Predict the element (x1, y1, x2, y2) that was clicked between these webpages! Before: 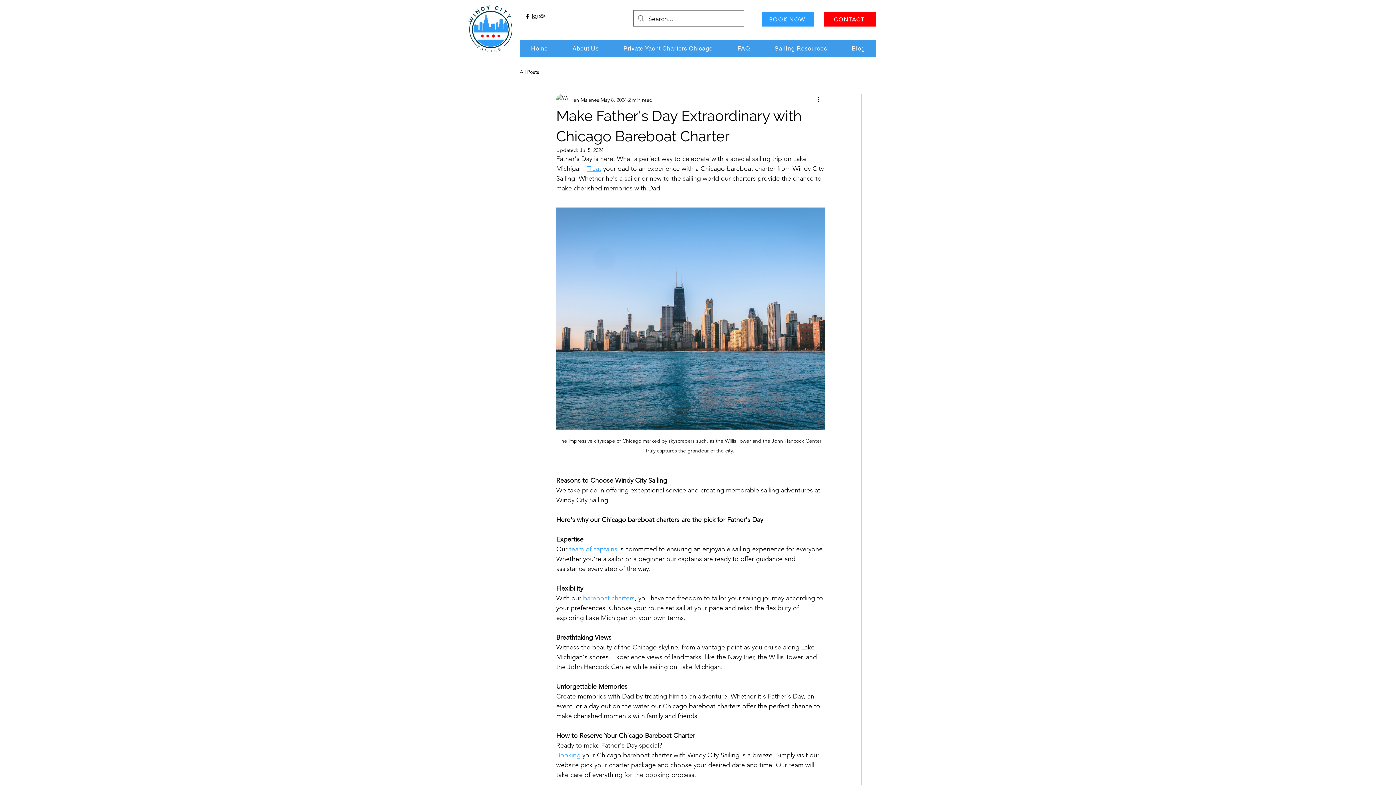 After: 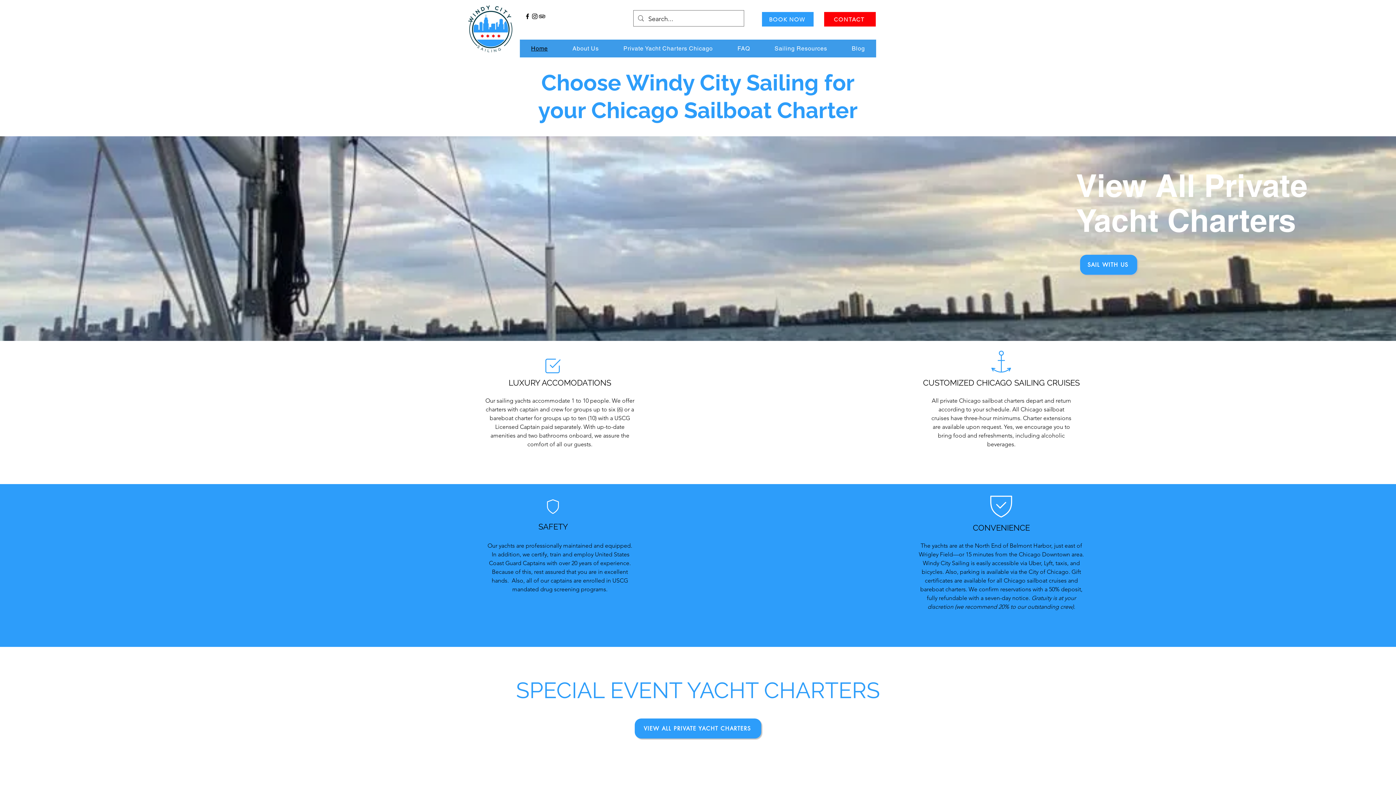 Action: bbox: (466, 3, 516, 54)